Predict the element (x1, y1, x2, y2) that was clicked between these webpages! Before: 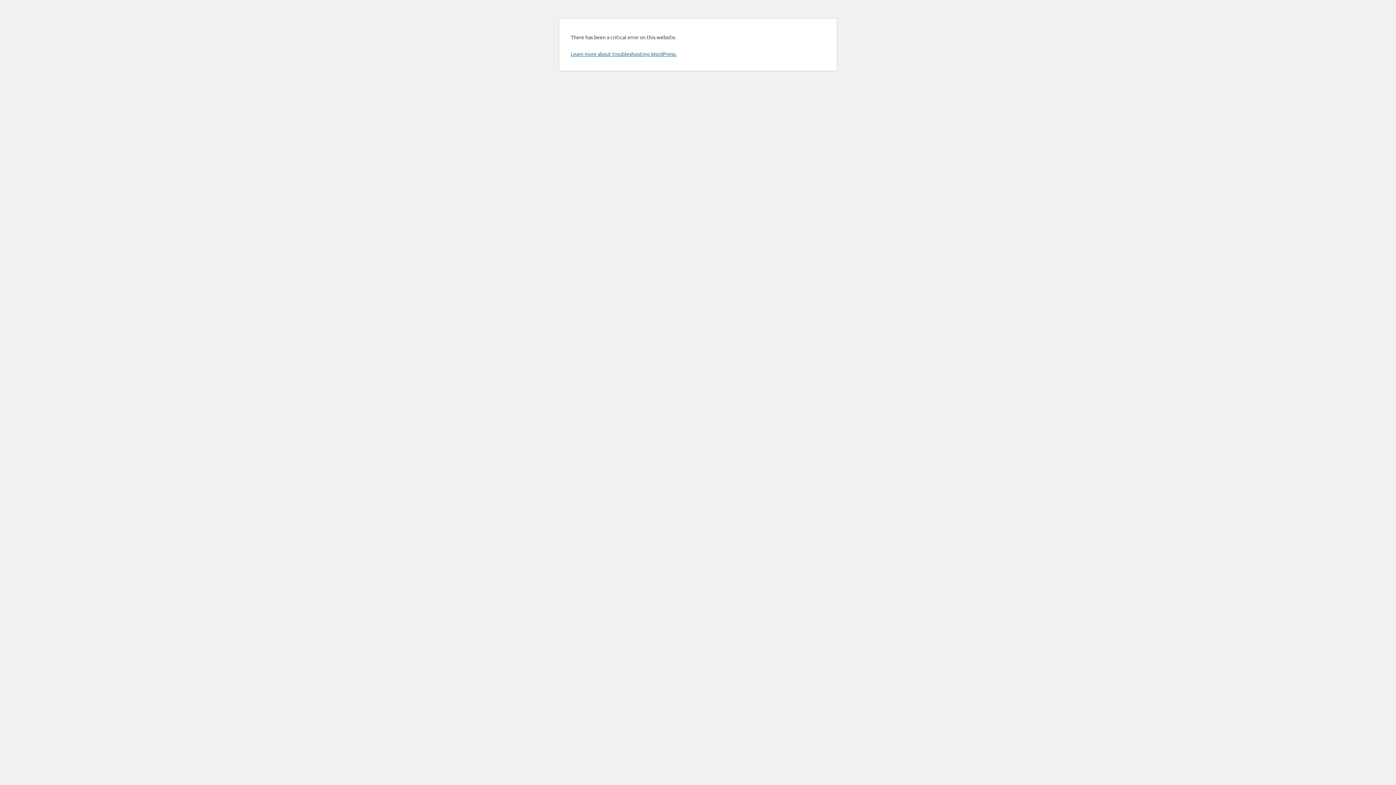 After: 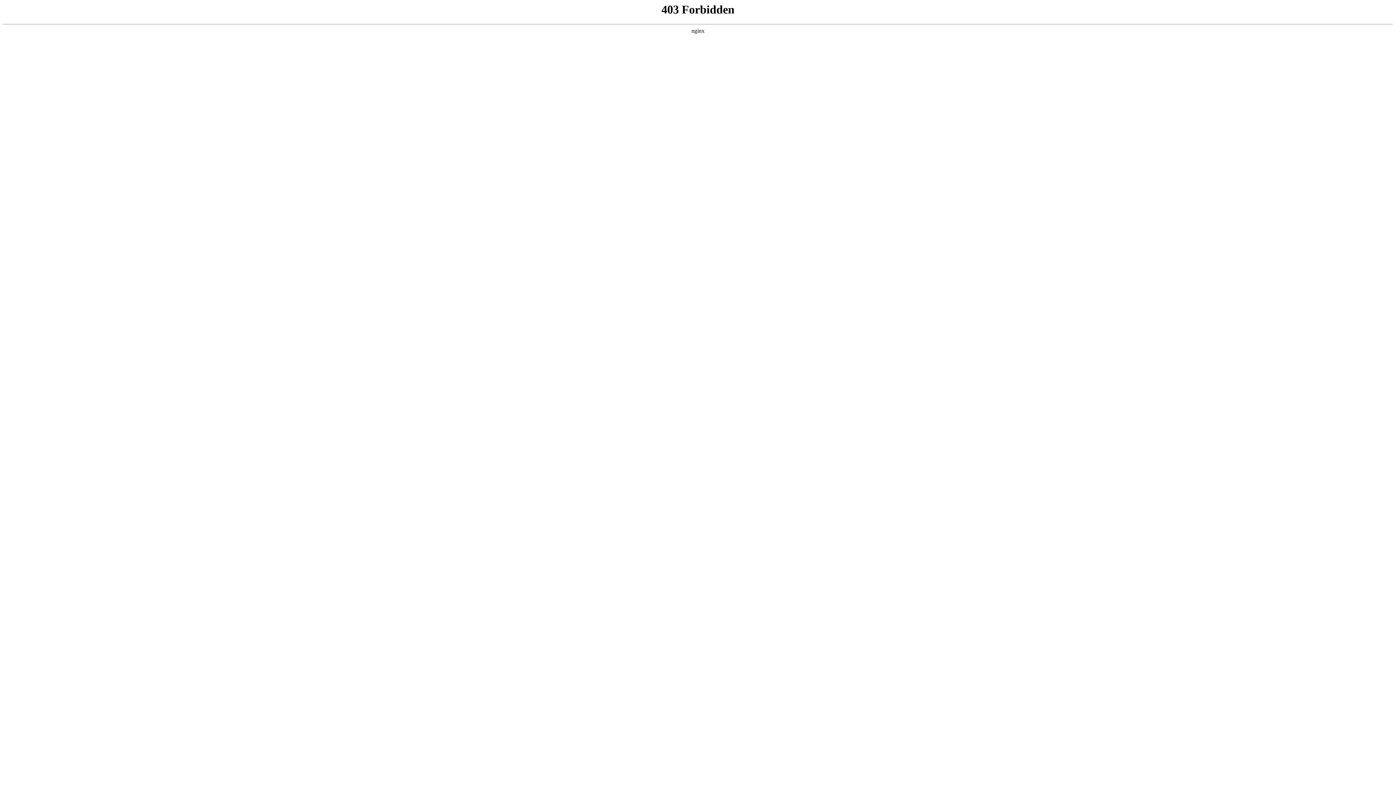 Action: bbox: (570, 50, 676, 57) label: Learn more about troubleshooting WordPress.